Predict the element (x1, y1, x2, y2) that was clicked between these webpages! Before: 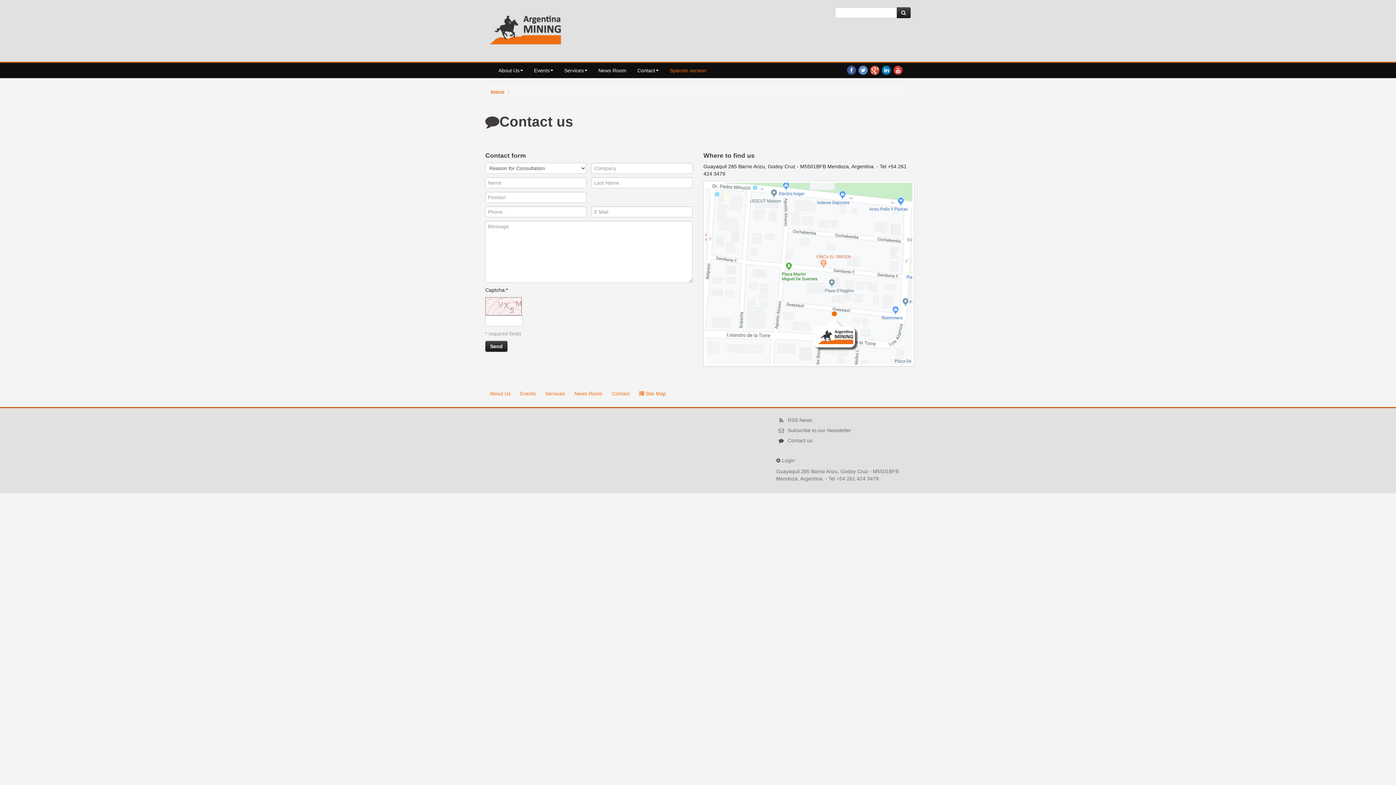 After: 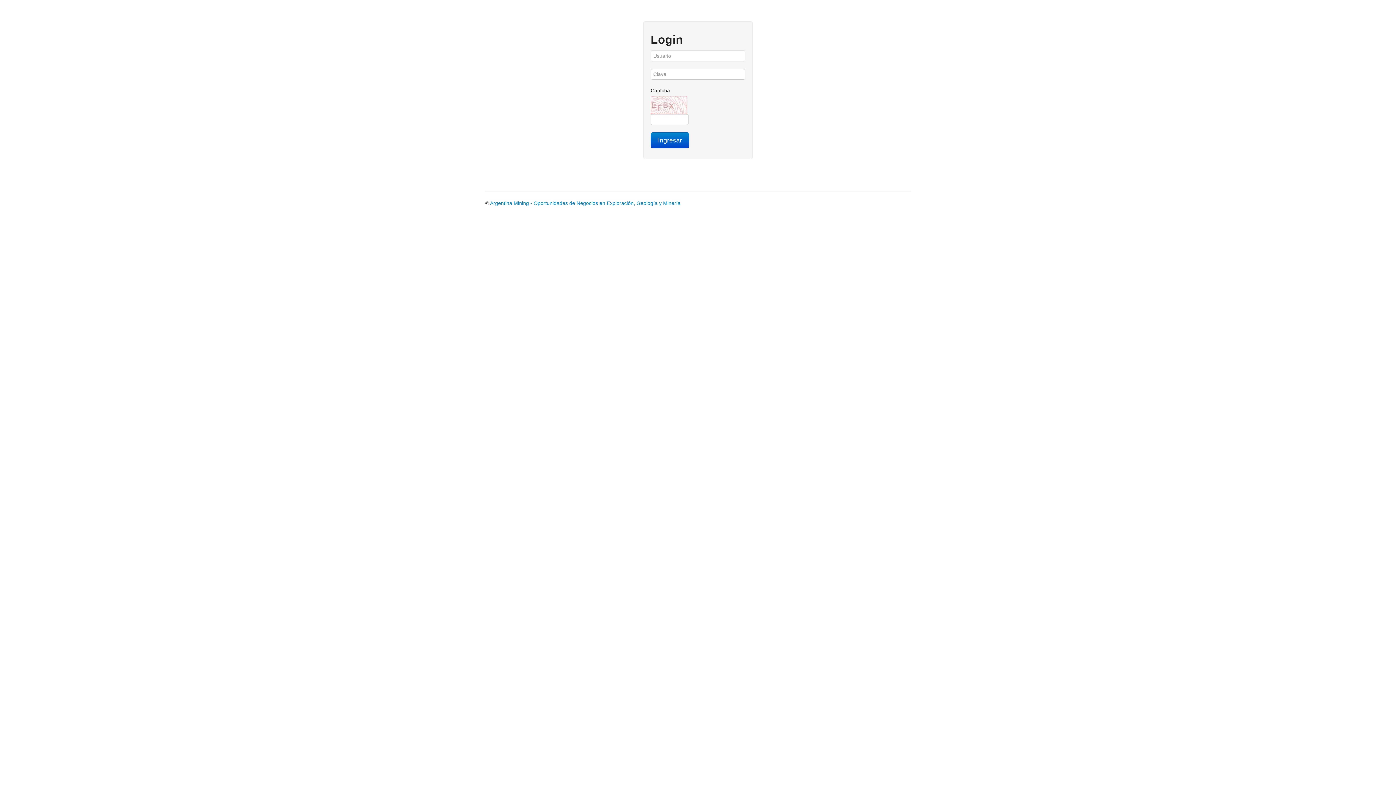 Action: label: Login bbox: (782, 457, 794, 463)